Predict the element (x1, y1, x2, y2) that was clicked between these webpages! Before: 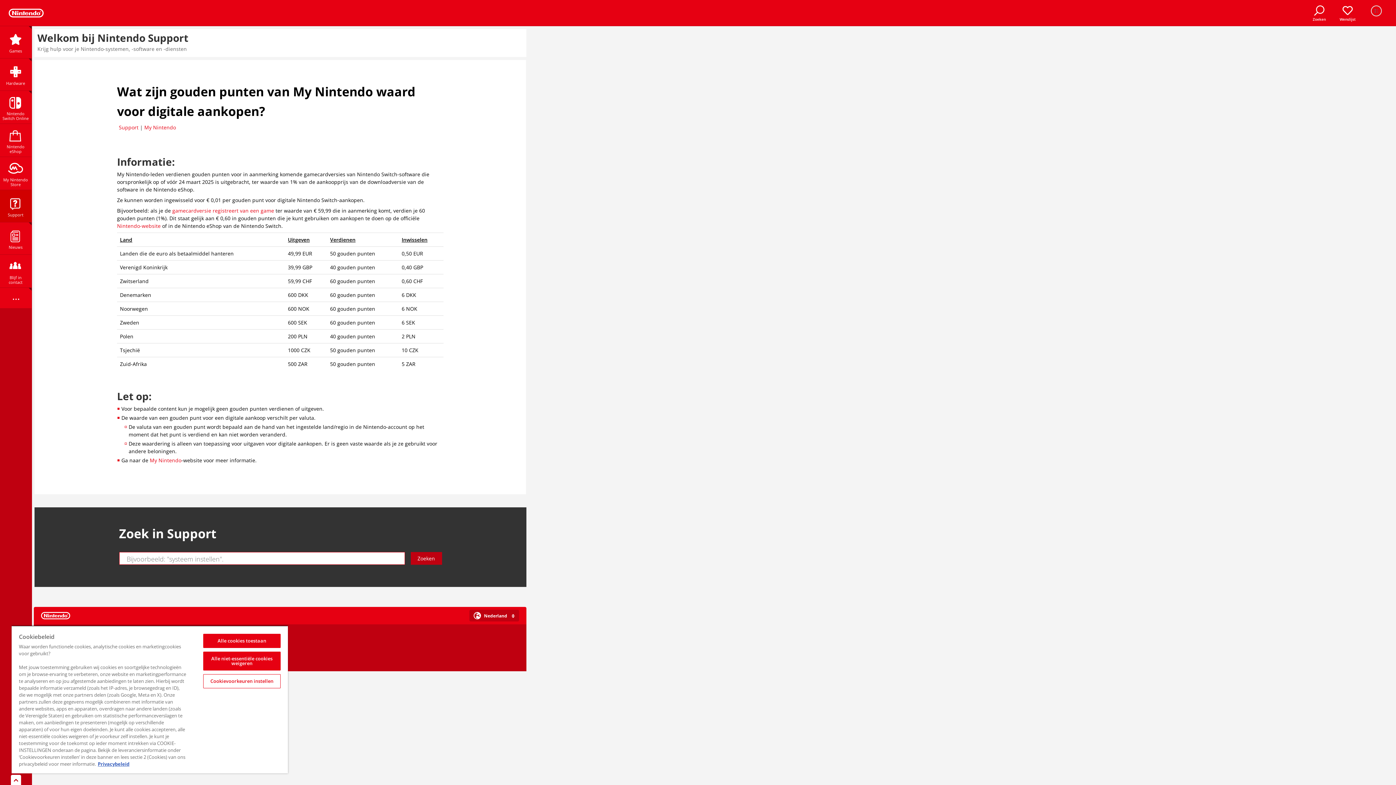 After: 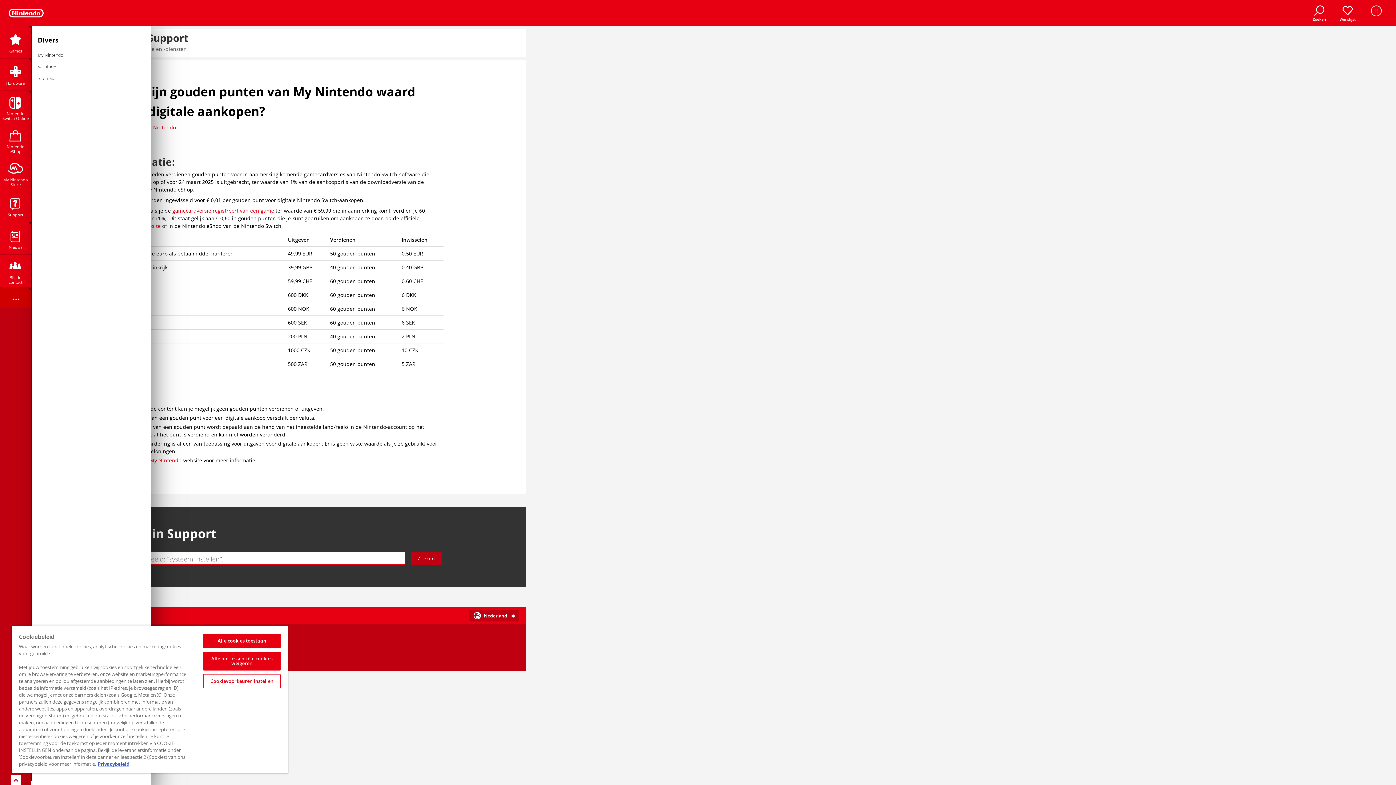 Action: bbox: (0, 288, 31, 311) label: ...